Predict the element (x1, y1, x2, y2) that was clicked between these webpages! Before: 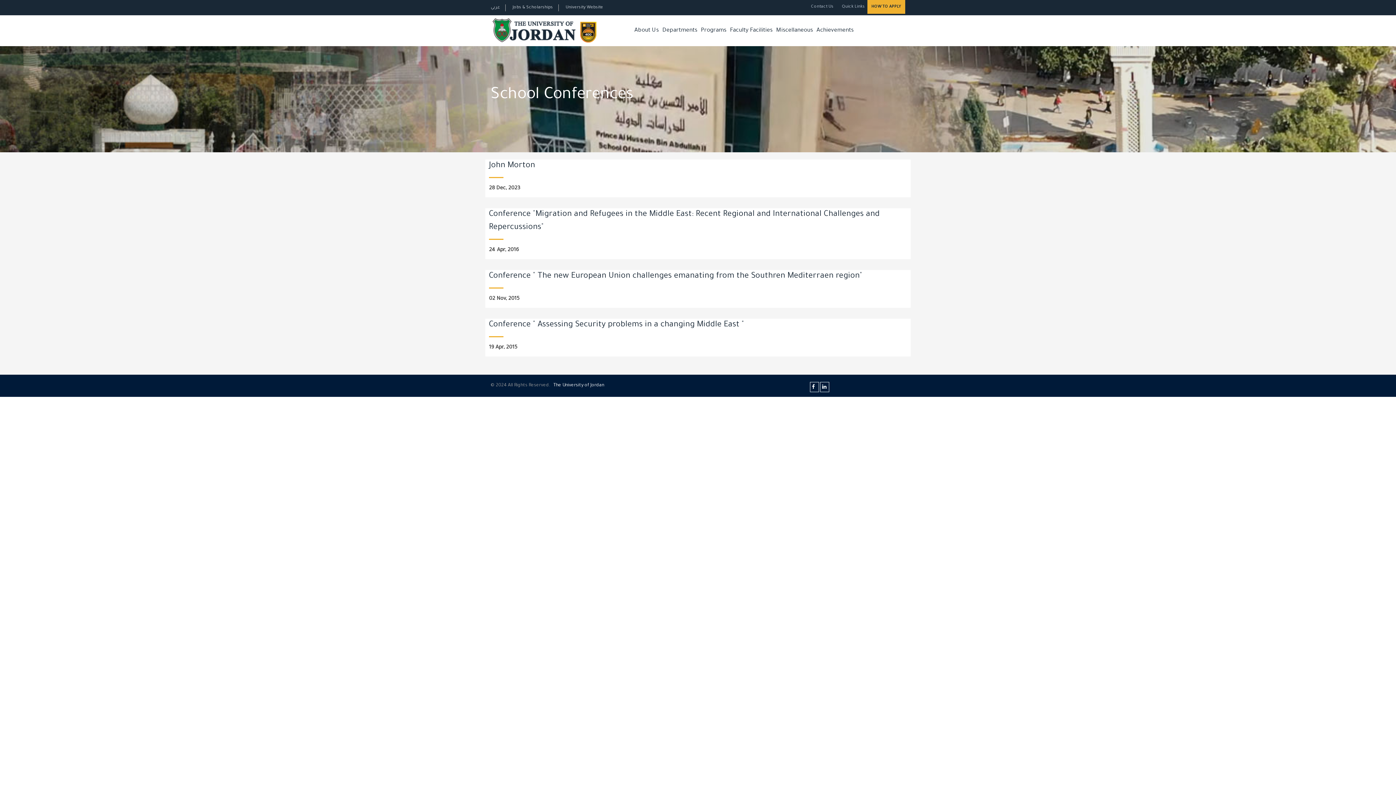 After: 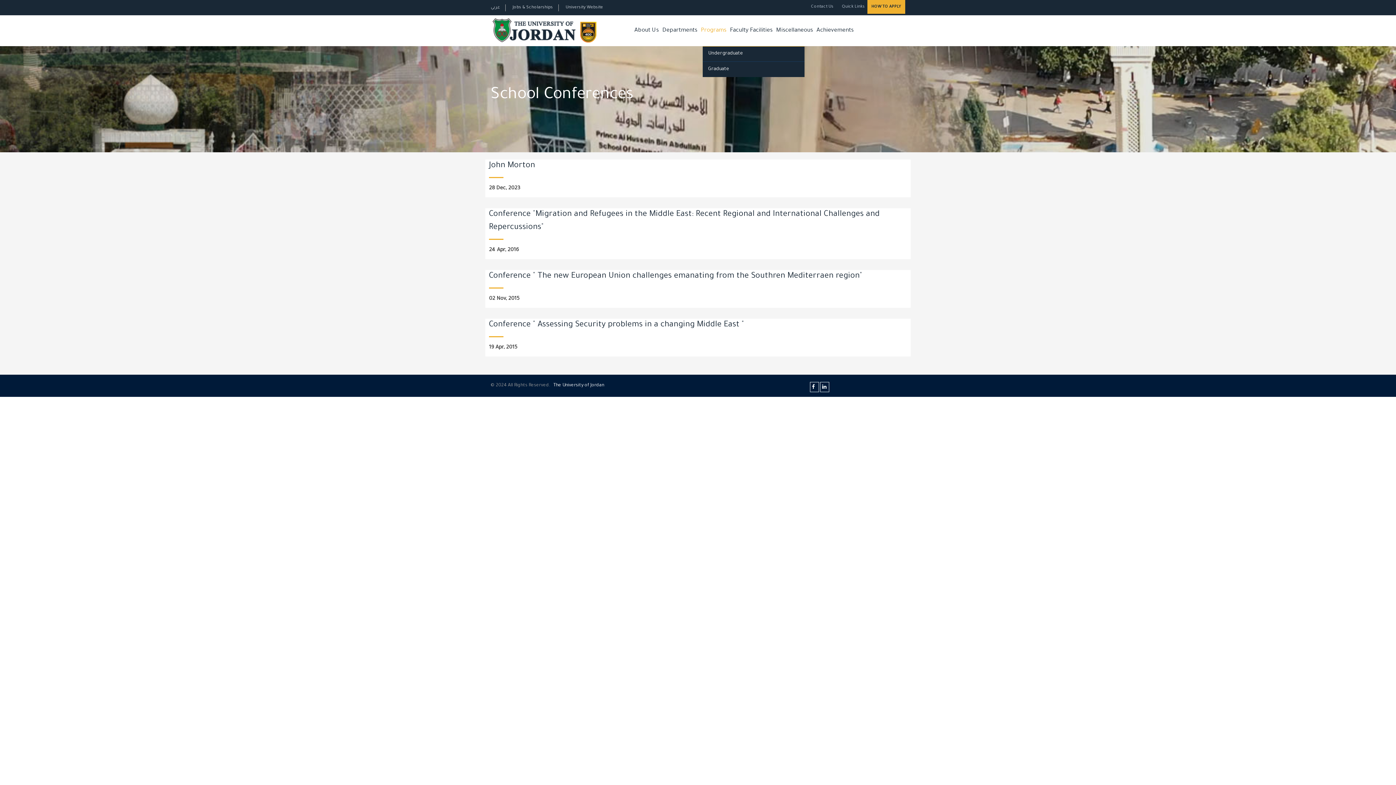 Action: label: Programs bbox: (699, 15, 728, 46)